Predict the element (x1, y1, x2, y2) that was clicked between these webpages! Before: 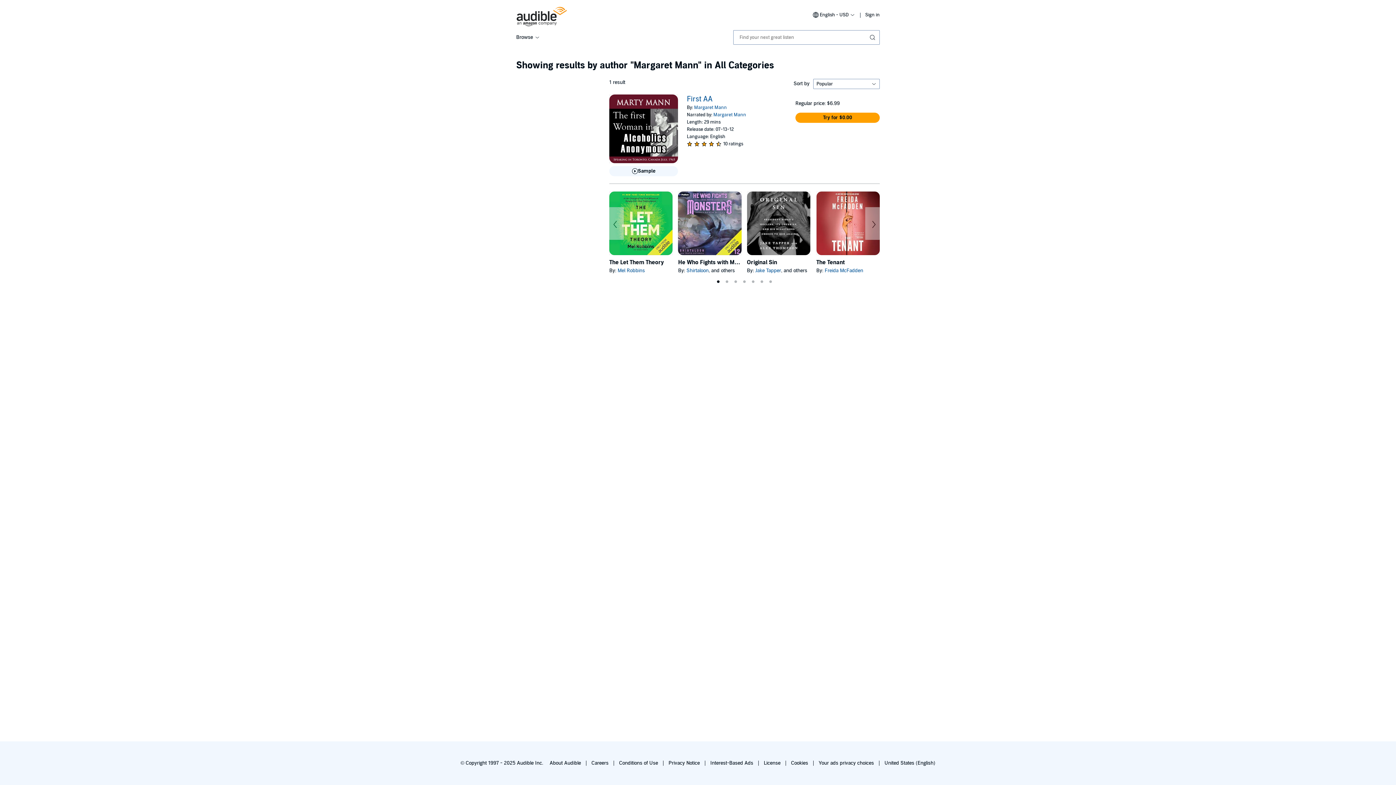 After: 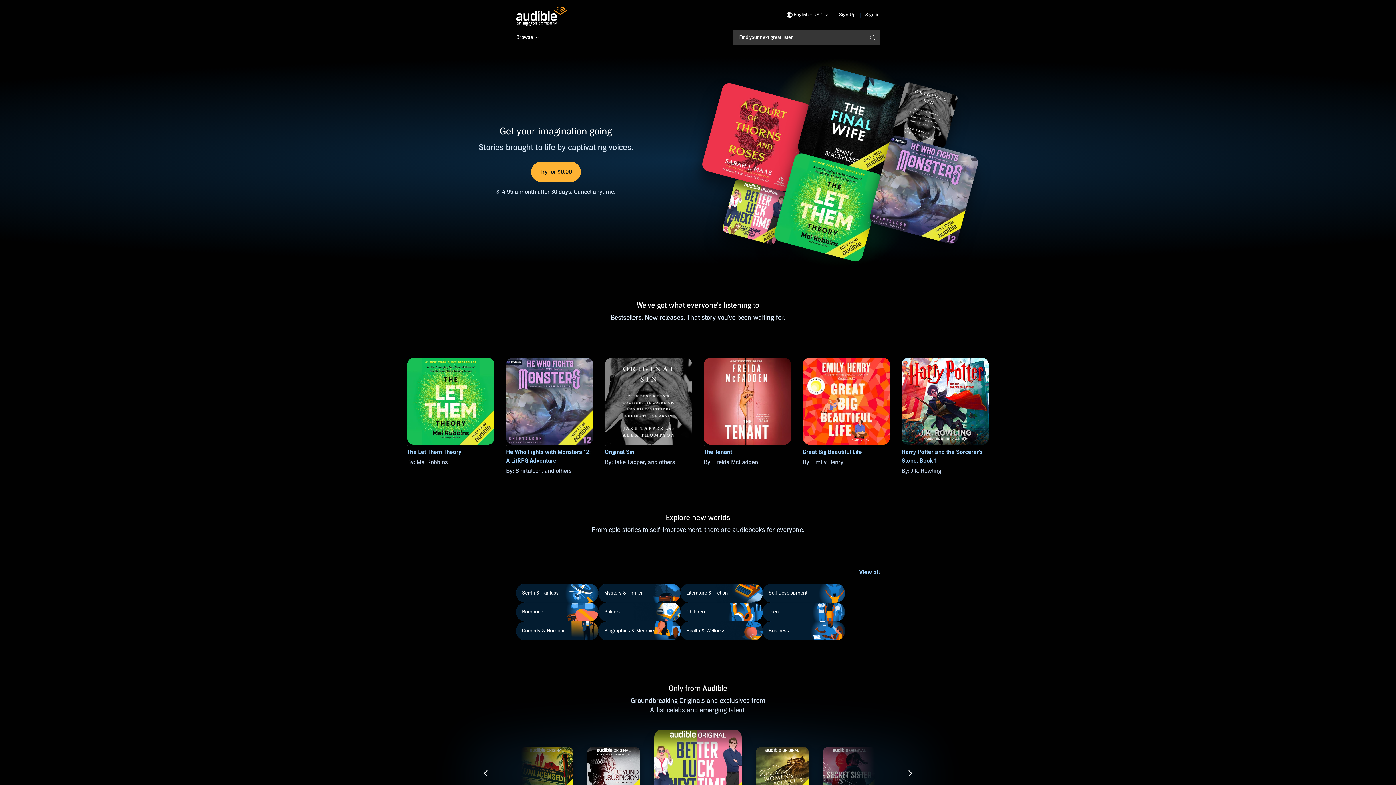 Action: bbox: (516, 6, 567, 26)